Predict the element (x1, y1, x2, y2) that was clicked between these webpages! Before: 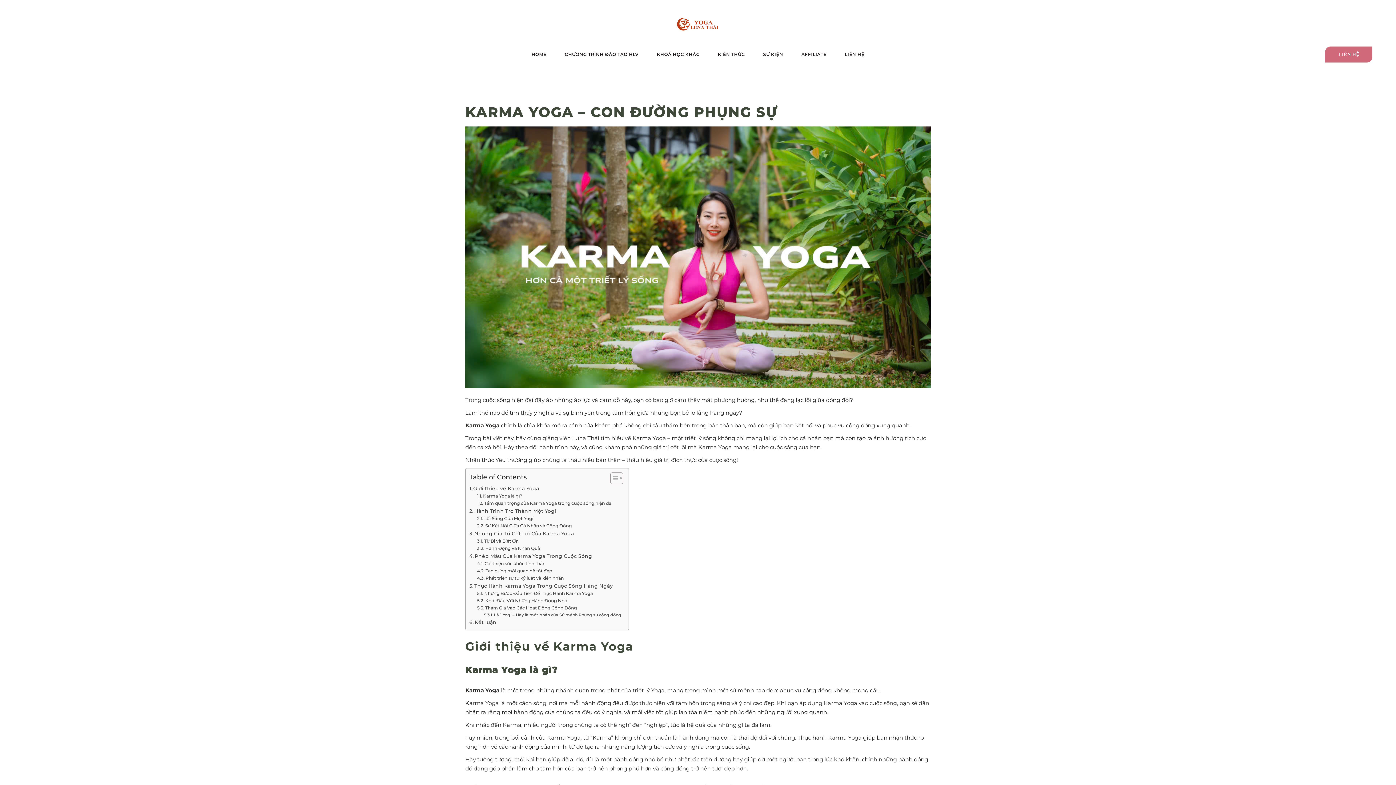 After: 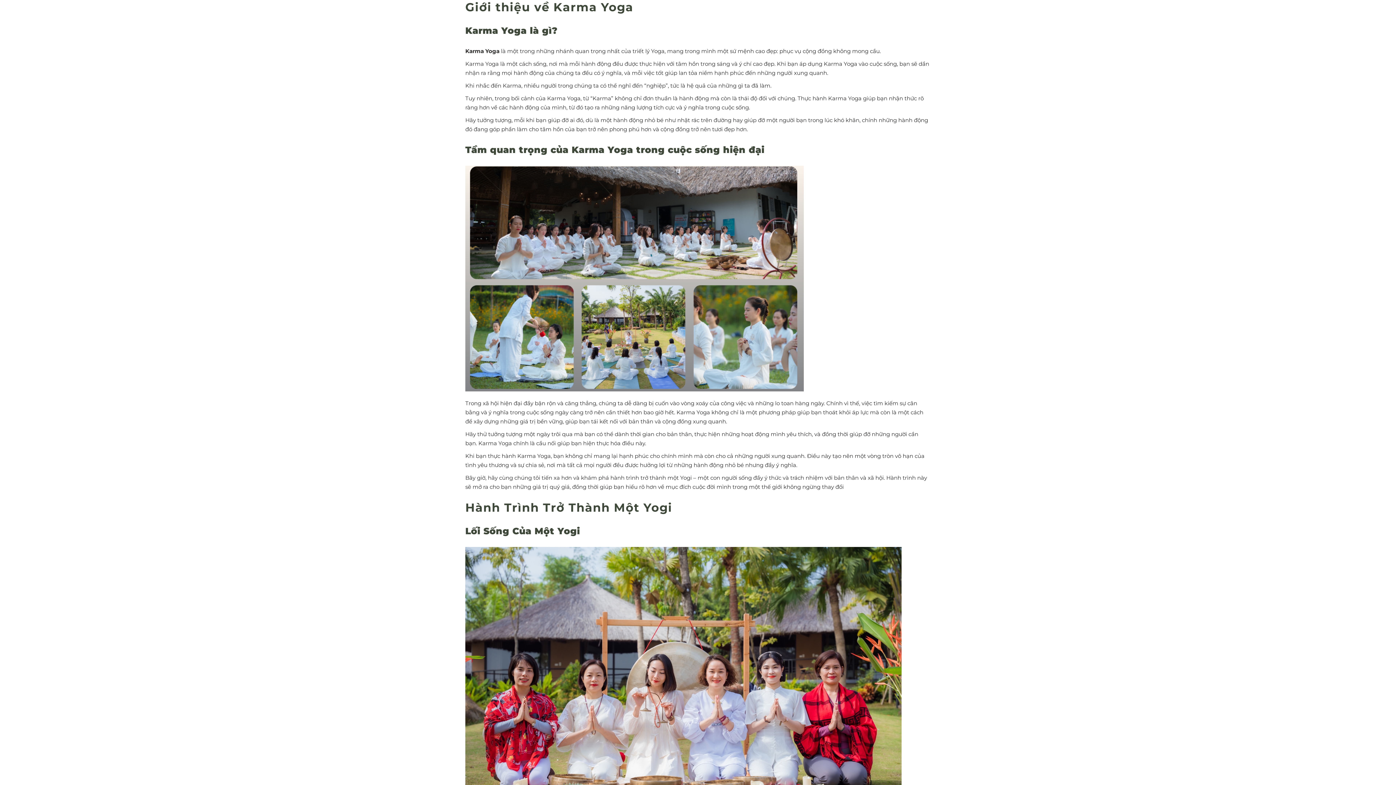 Action: label: Giới thiệu về Karma Yoga bbox: (469, 485, 539, 492)